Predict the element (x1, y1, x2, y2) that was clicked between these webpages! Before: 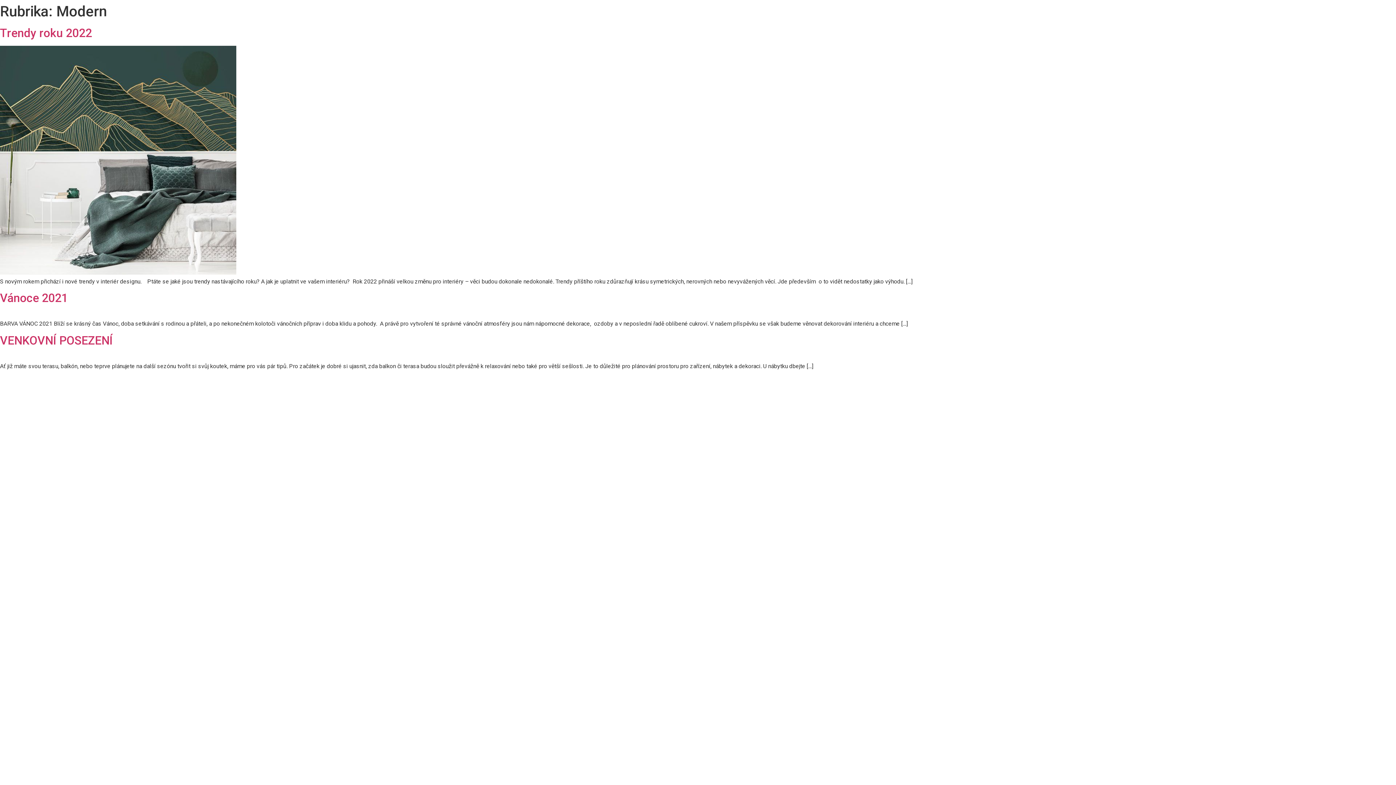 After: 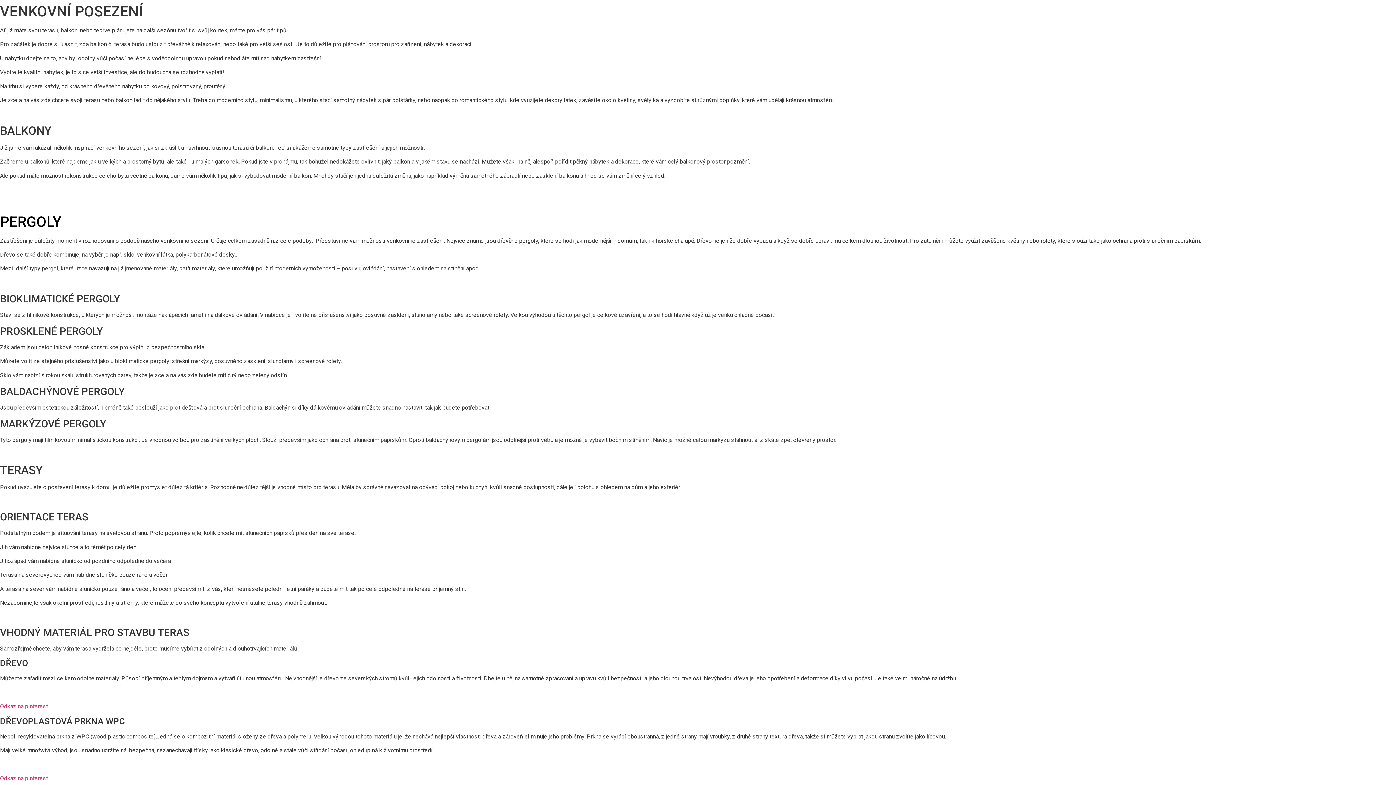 Action: label: VENKOVNÍ POSEZENÍ bbox: (0, 333, 112, 347)